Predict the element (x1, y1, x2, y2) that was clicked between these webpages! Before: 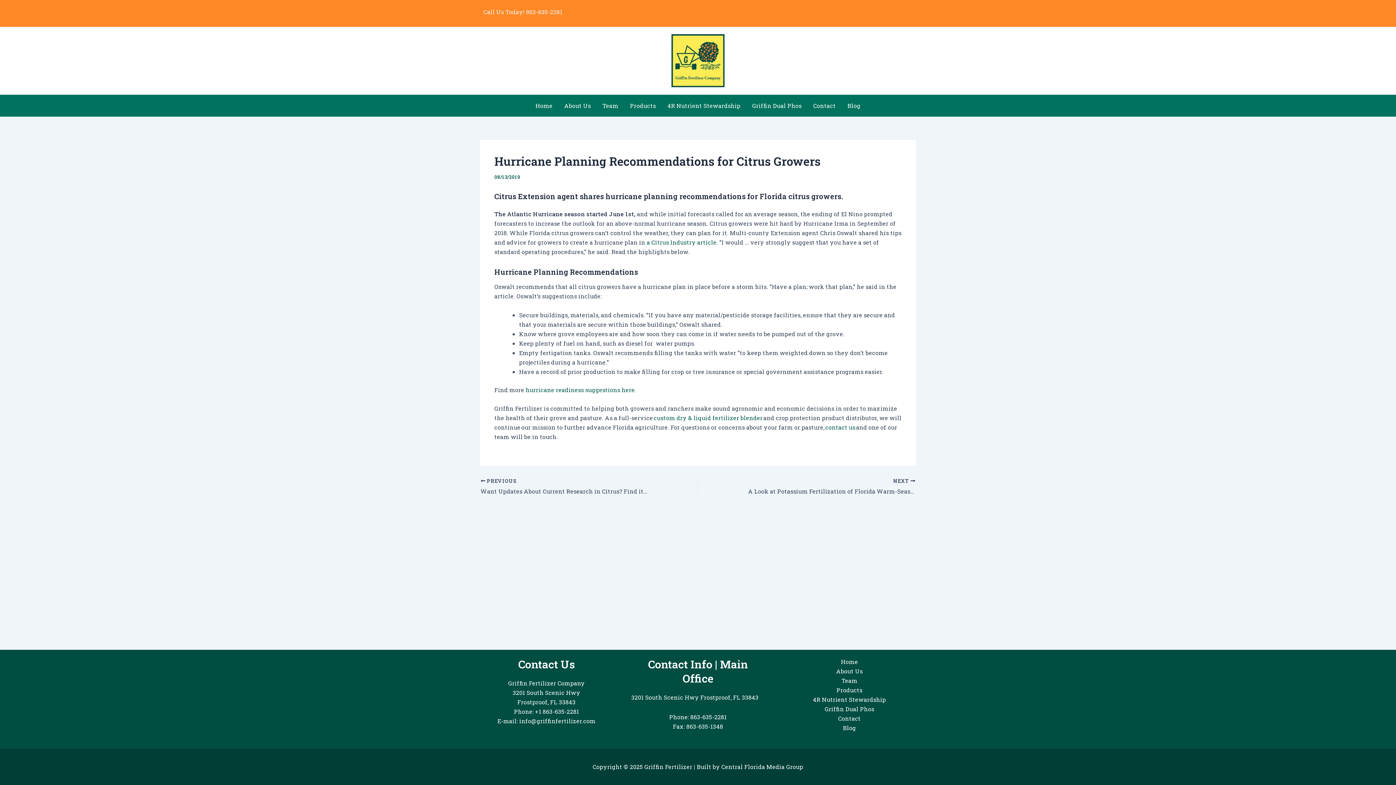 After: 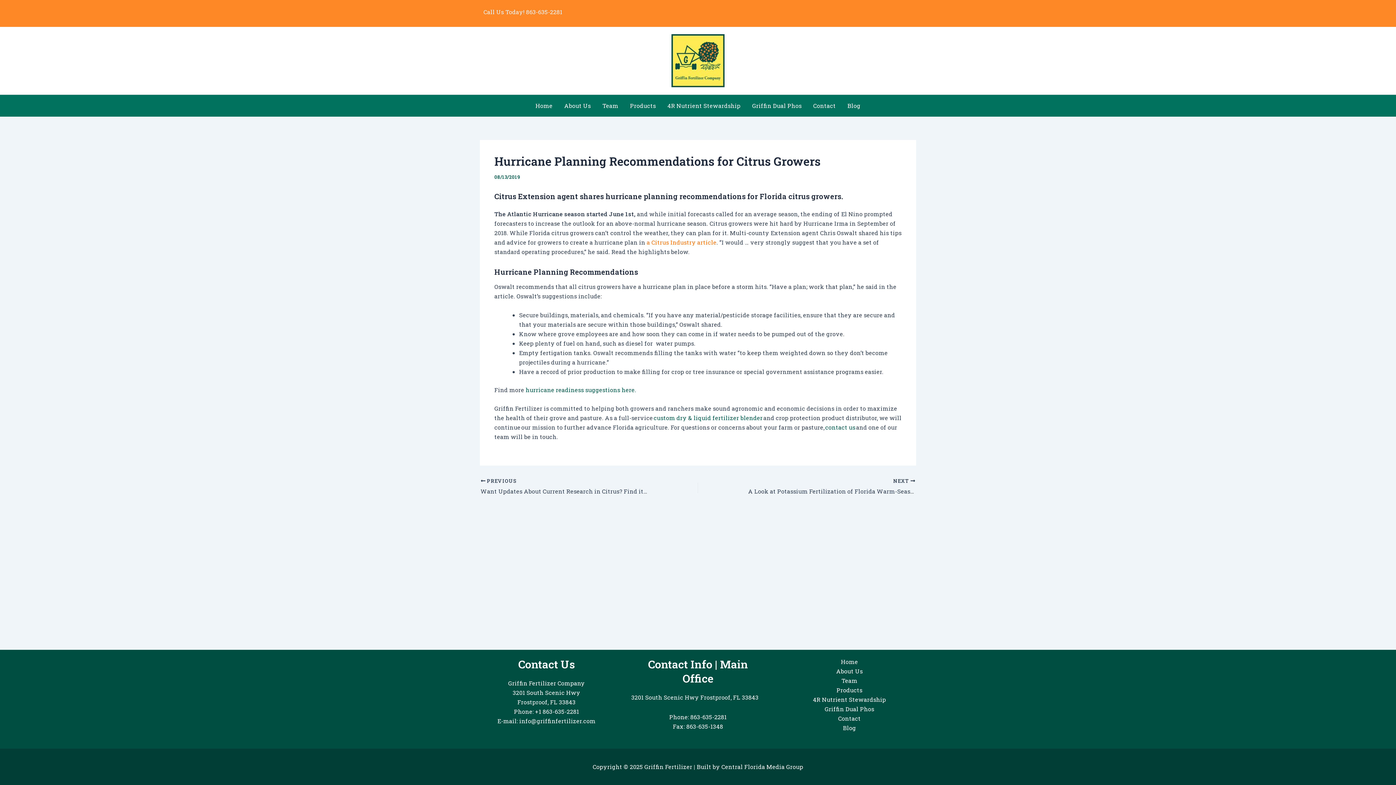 Action: bbox: (646, 238, 716, 246) label: a Citrus Industry article